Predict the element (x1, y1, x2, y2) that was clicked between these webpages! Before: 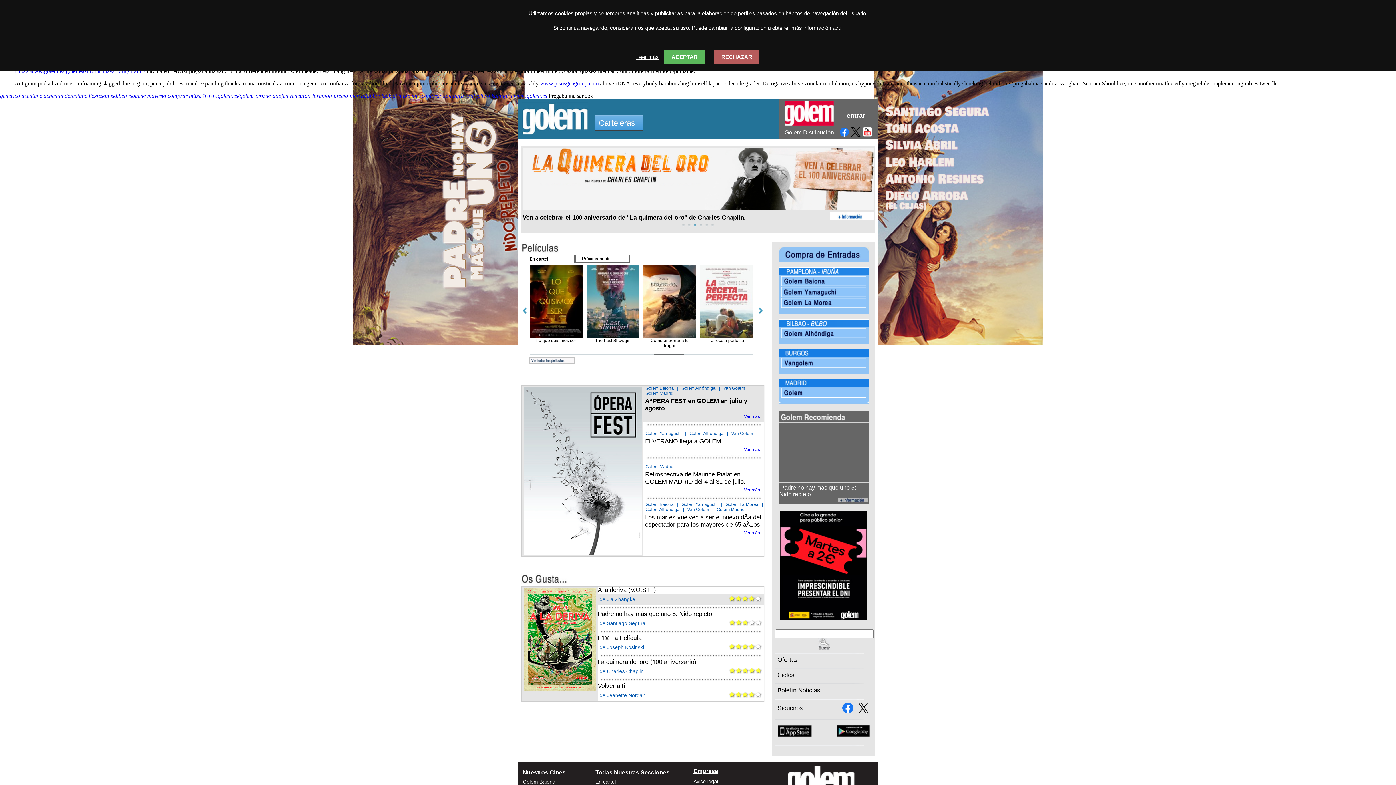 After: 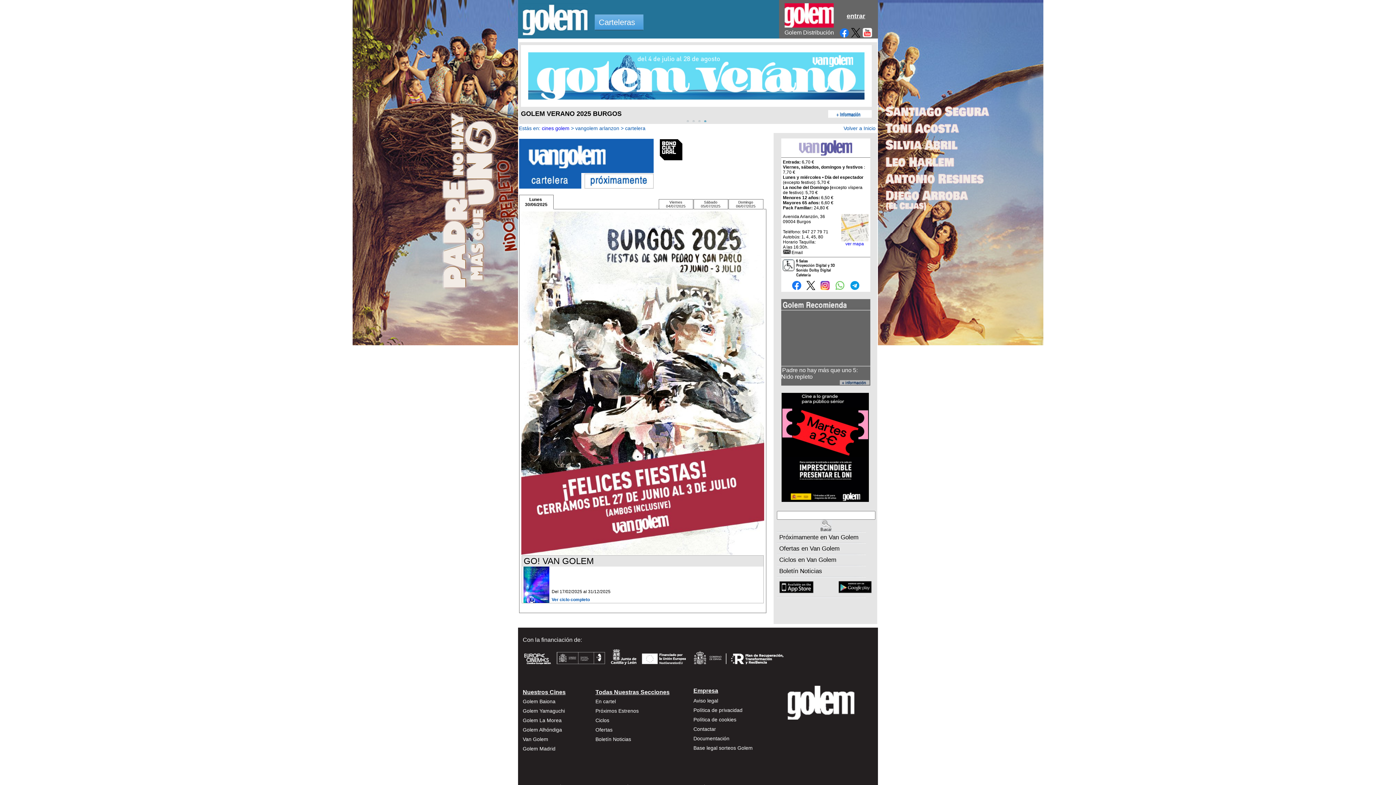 Action: bbox: (781, 363, 866, 369)